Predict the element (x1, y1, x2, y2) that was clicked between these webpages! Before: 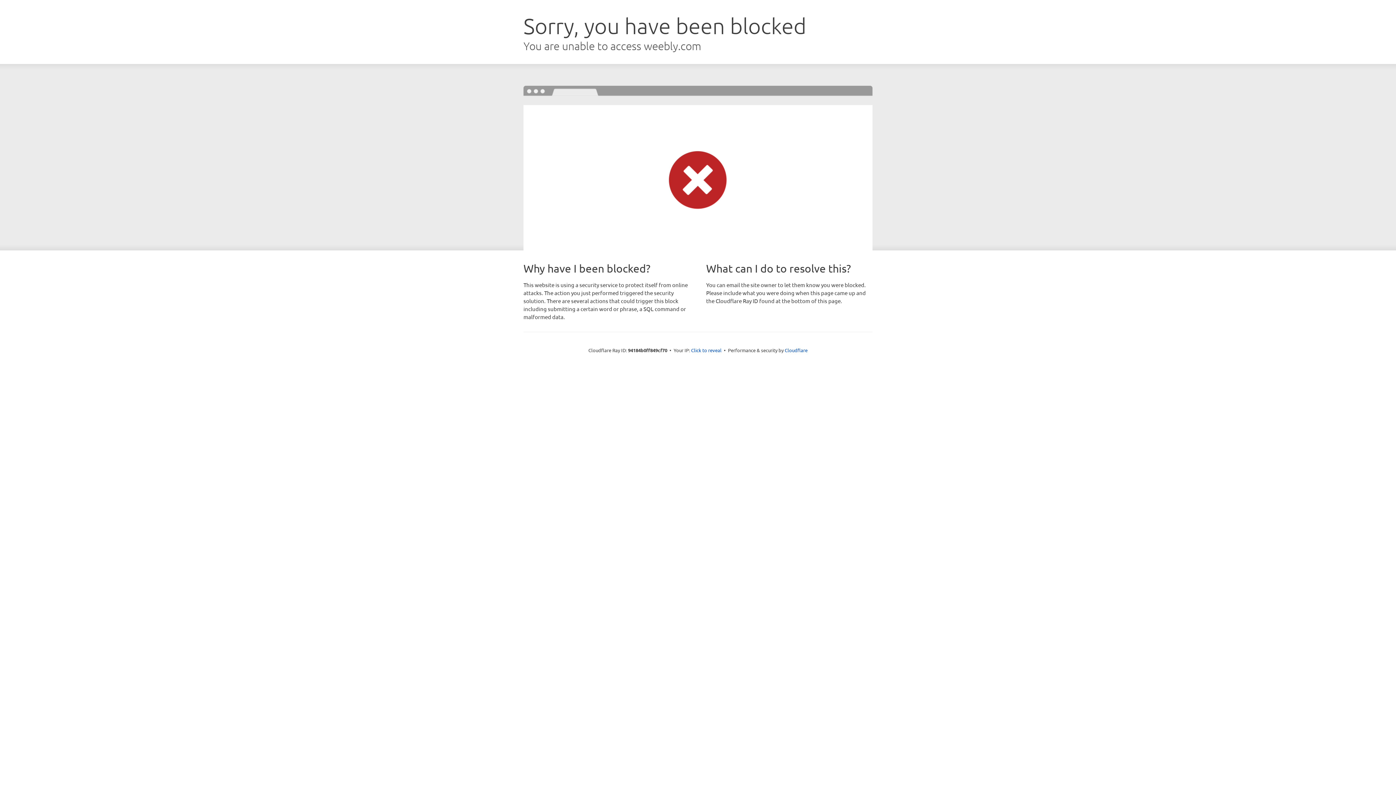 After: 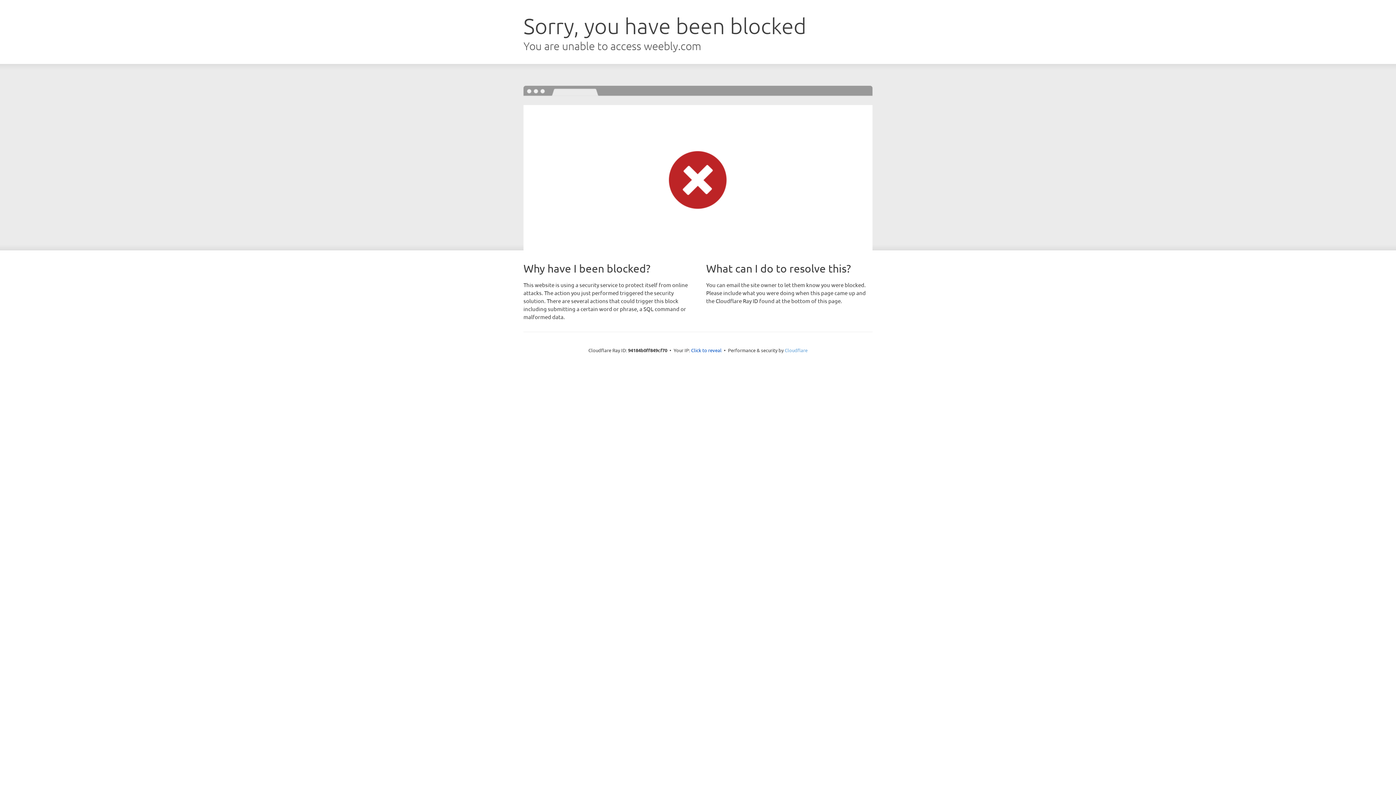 Action: label: Cloudflare bbox: (784, 347, 807, 353)